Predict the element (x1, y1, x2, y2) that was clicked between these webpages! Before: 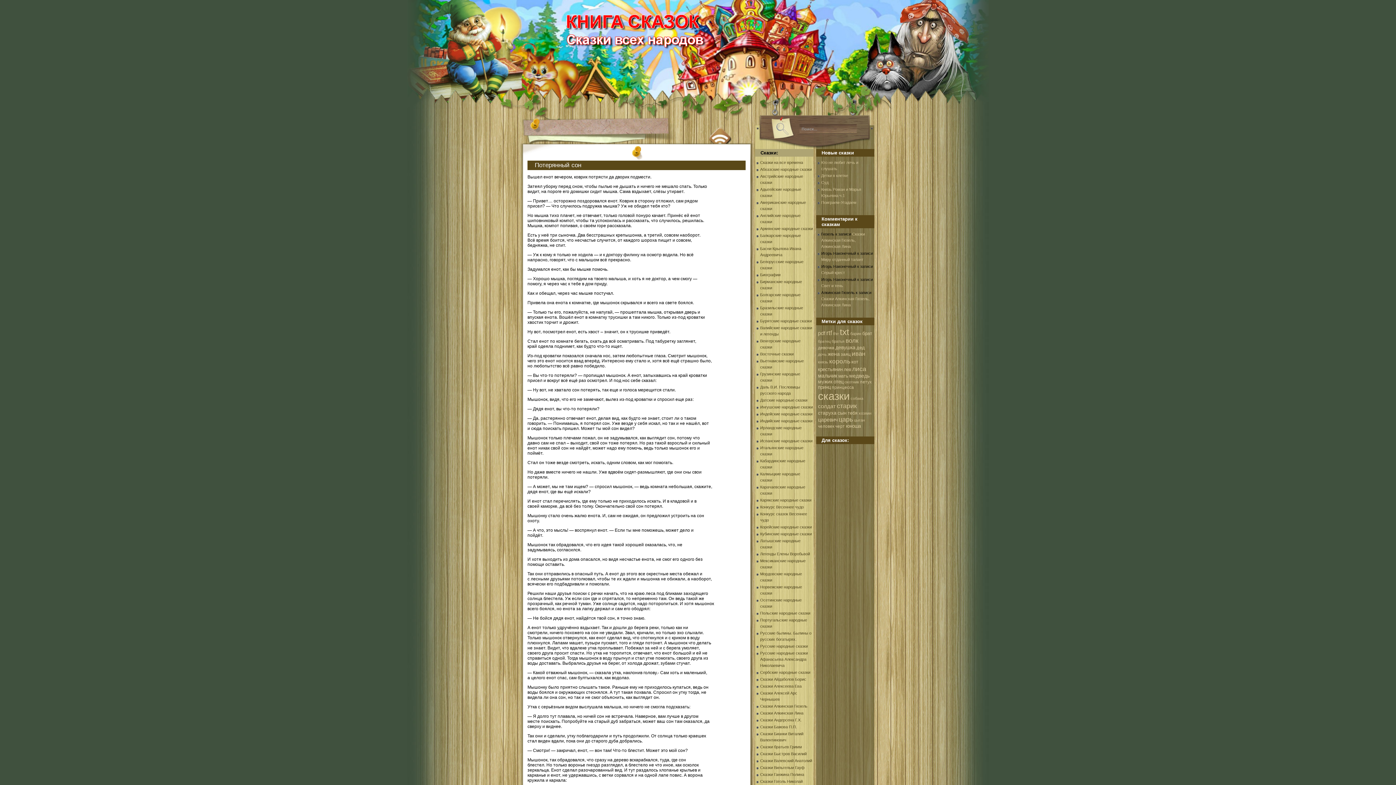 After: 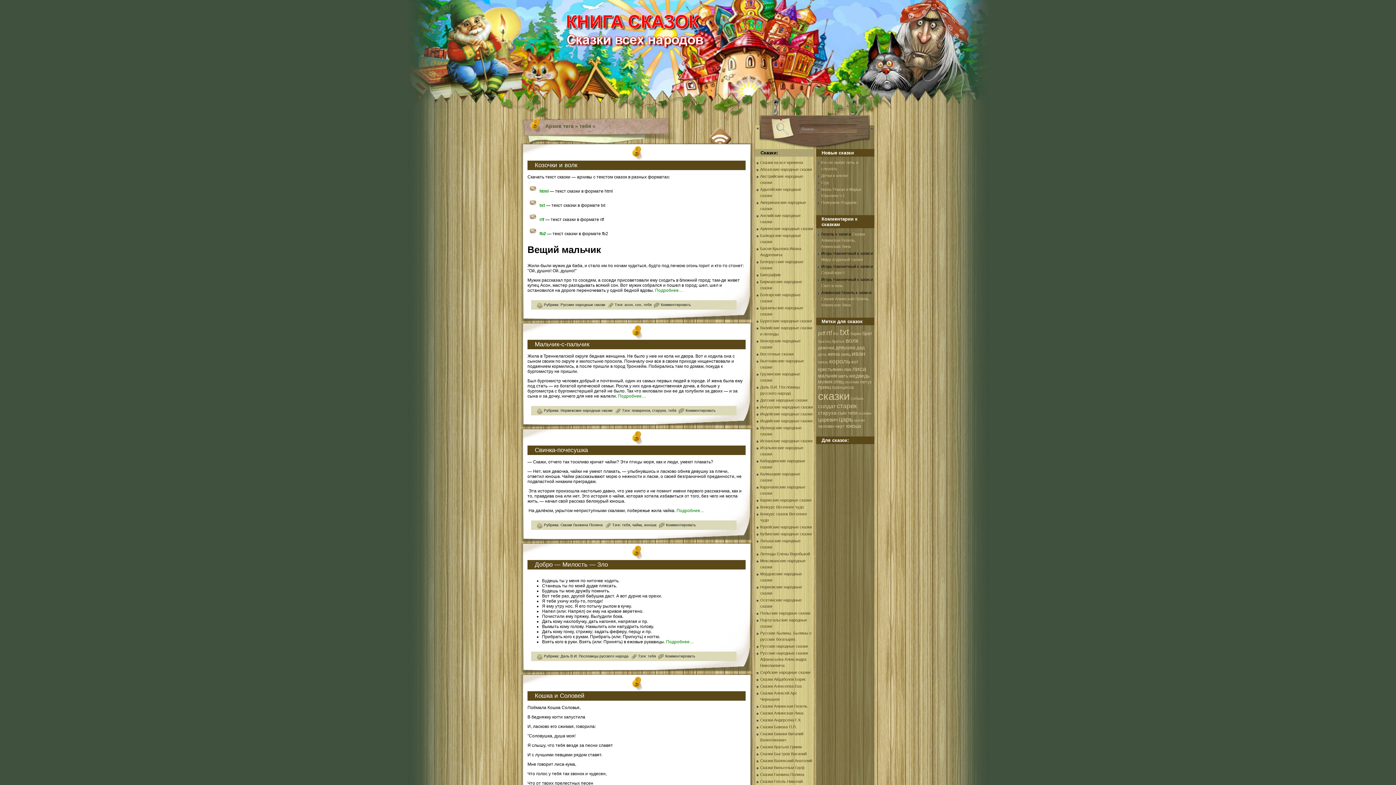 Action: label: тебя (36 элементов) bbox: (848, 410, 857, 416)